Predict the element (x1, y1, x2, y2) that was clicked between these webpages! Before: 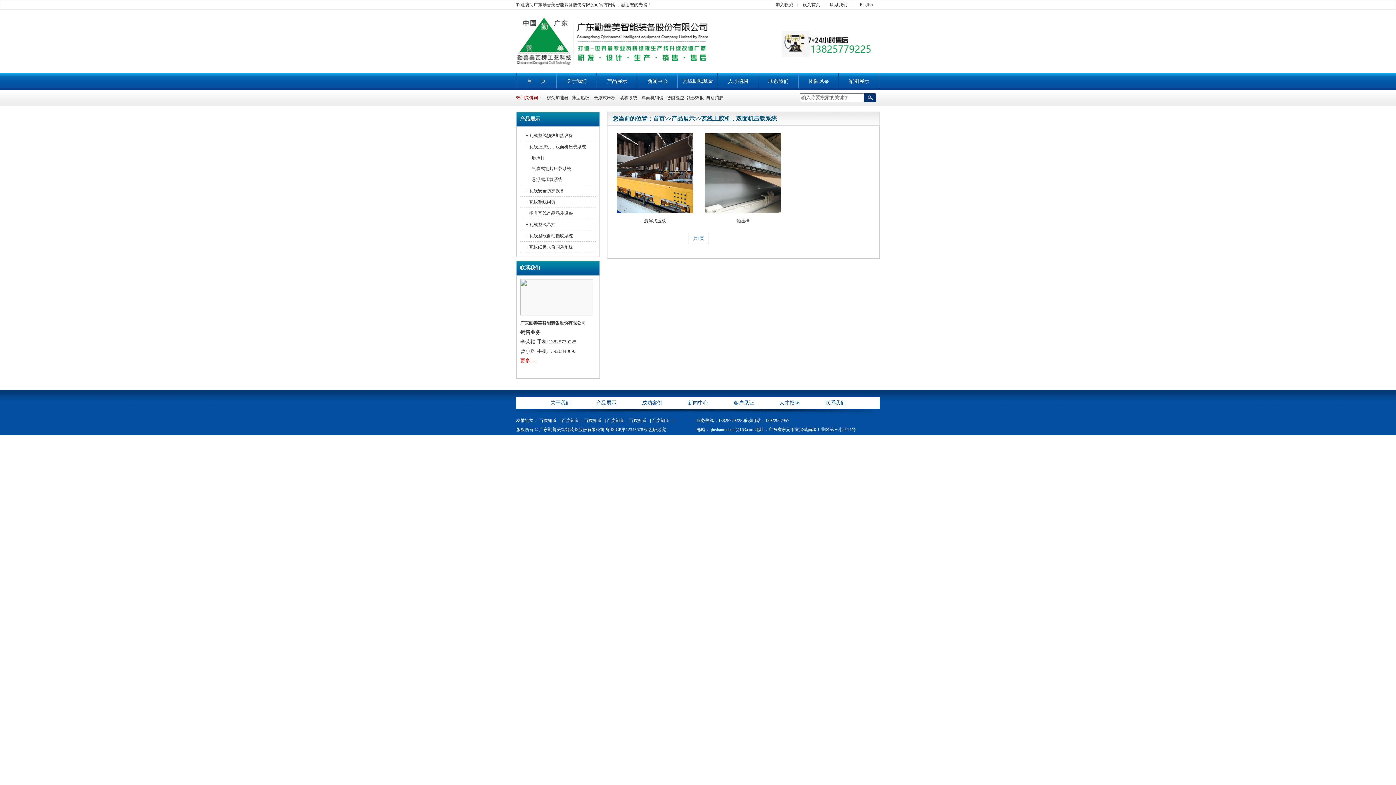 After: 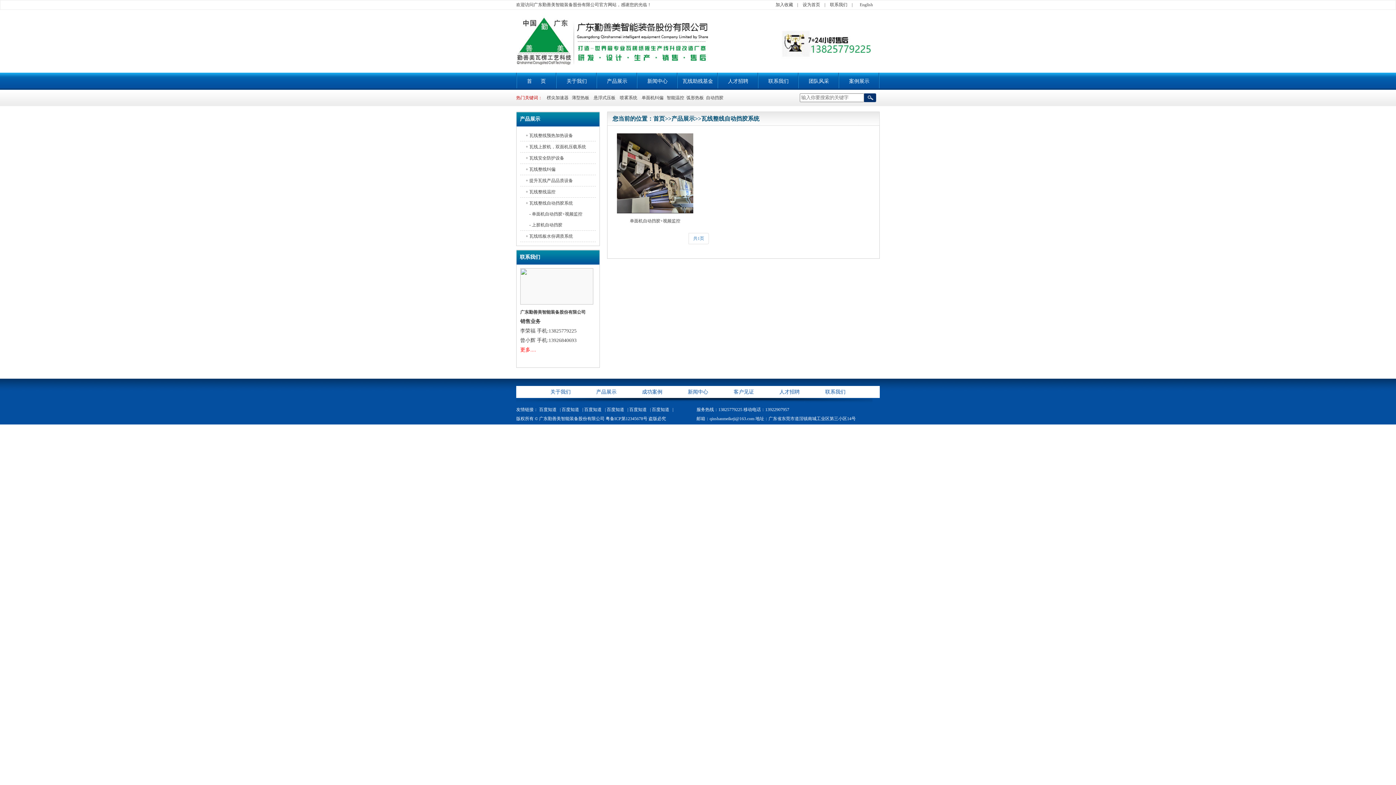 Action: label: + 瓦线整线自动挡胶系统 bbox: (525, 233, 573, 238)